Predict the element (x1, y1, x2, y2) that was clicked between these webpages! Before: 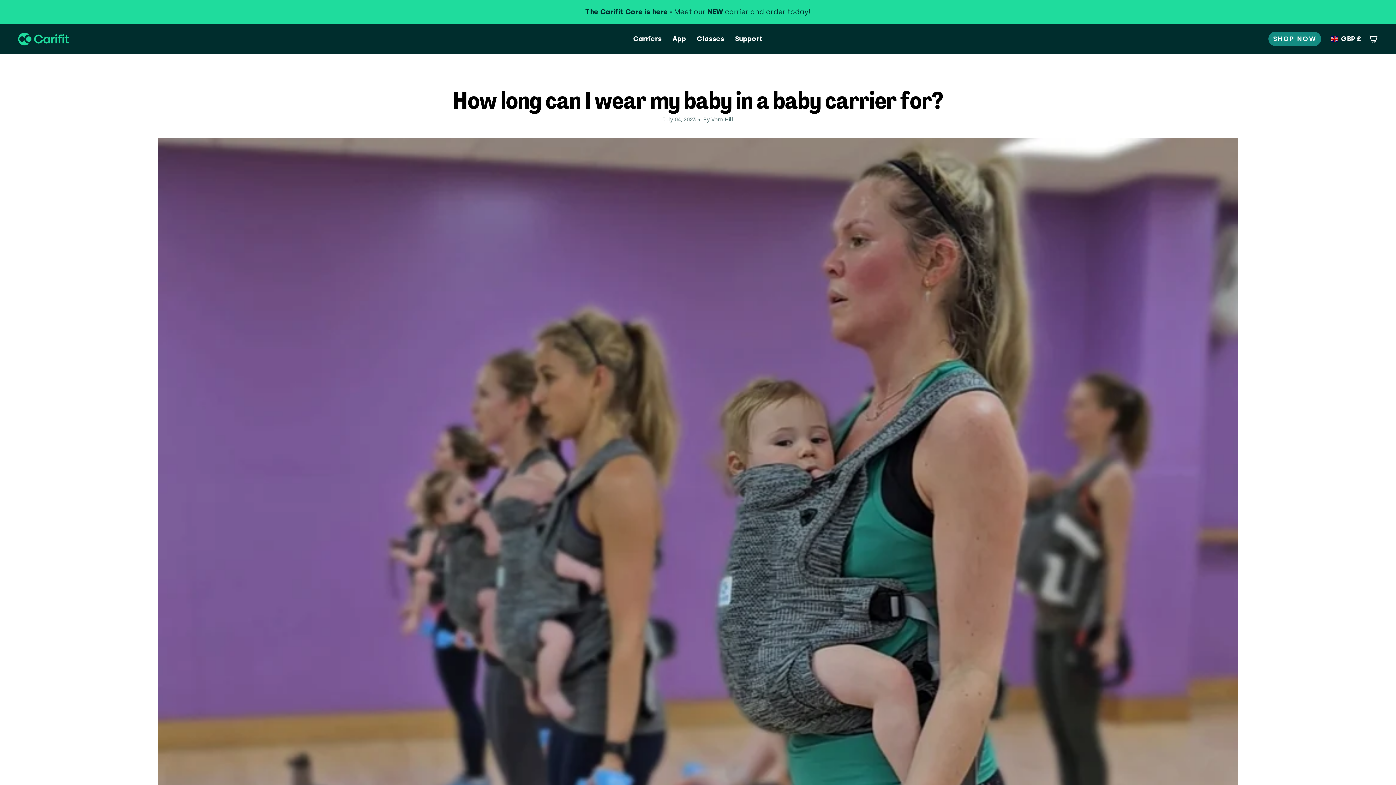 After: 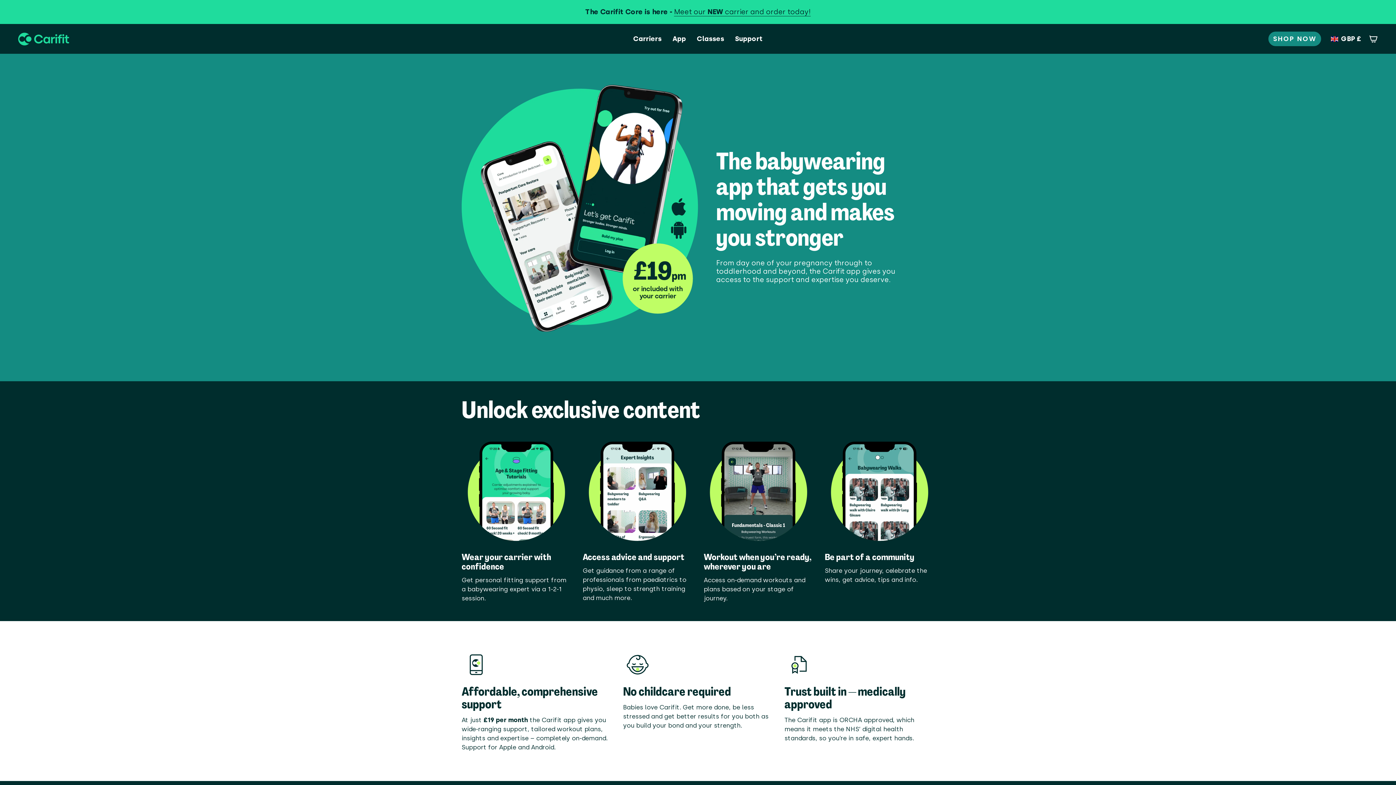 Action: label: App bbox: (667, 29, 691, 48)